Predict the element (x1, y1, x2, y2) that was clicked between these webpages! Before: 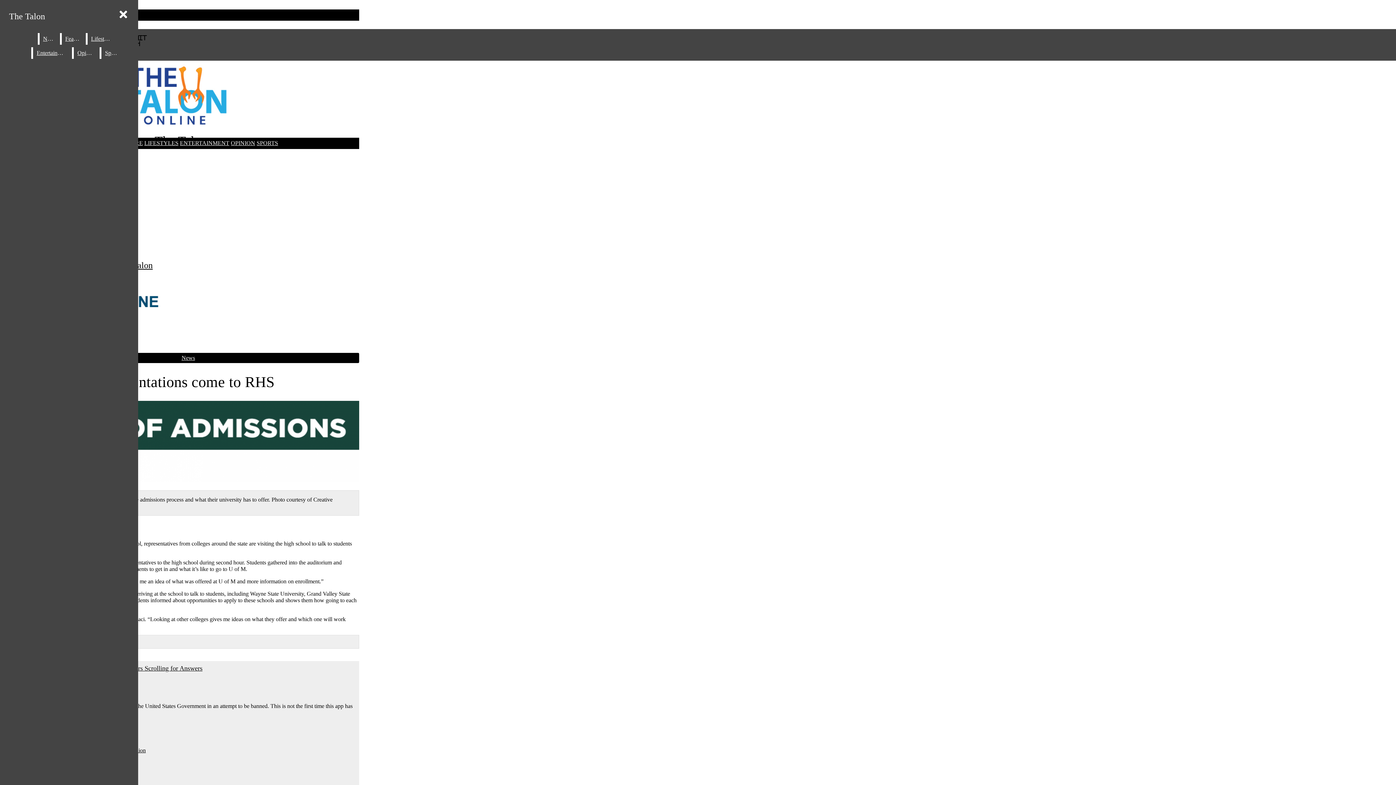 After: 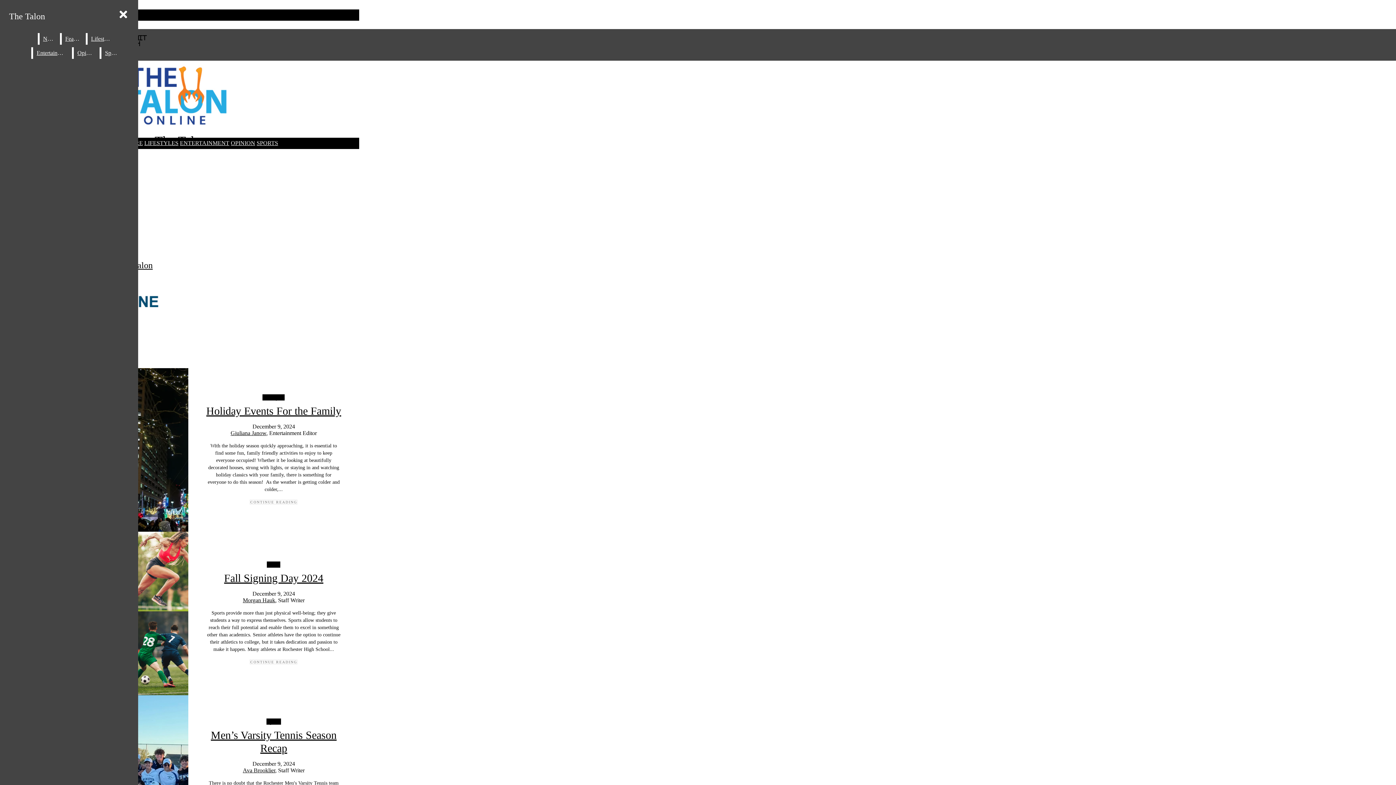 Action: bbox: (5, 8, 48, 24) label: The Talon